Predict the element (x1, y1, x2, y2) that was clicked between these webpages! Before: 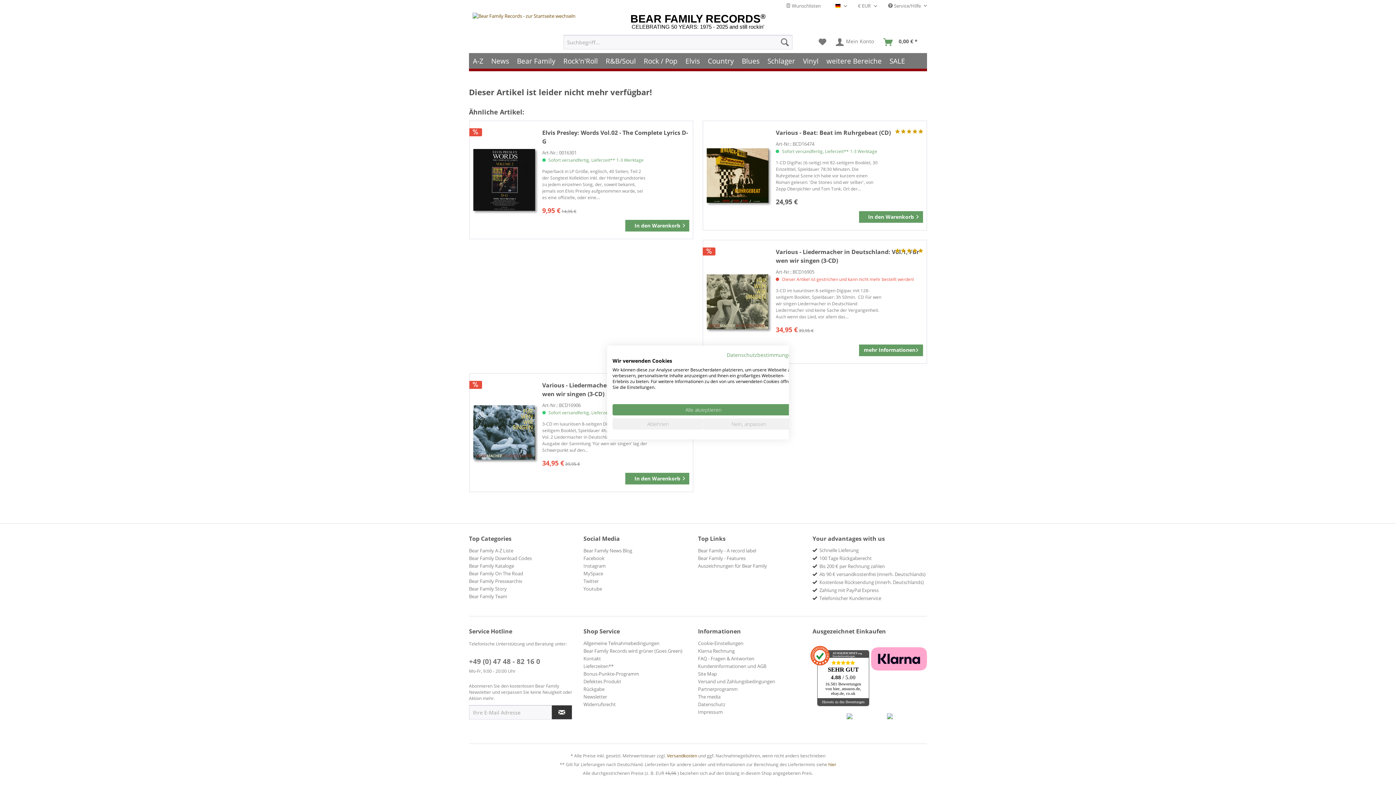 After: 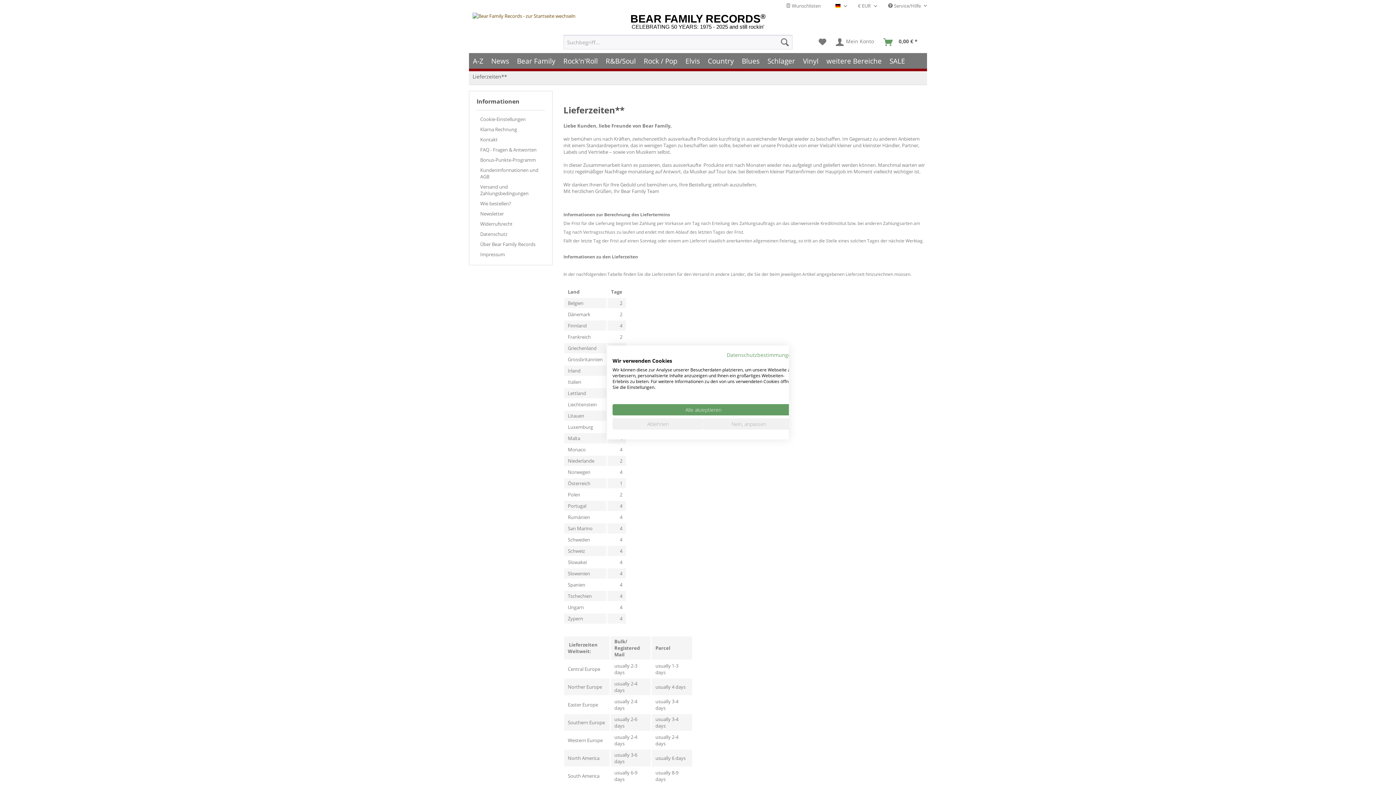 Action: label: Lieferzeiten** bbox: (583, 662, 694, 670)